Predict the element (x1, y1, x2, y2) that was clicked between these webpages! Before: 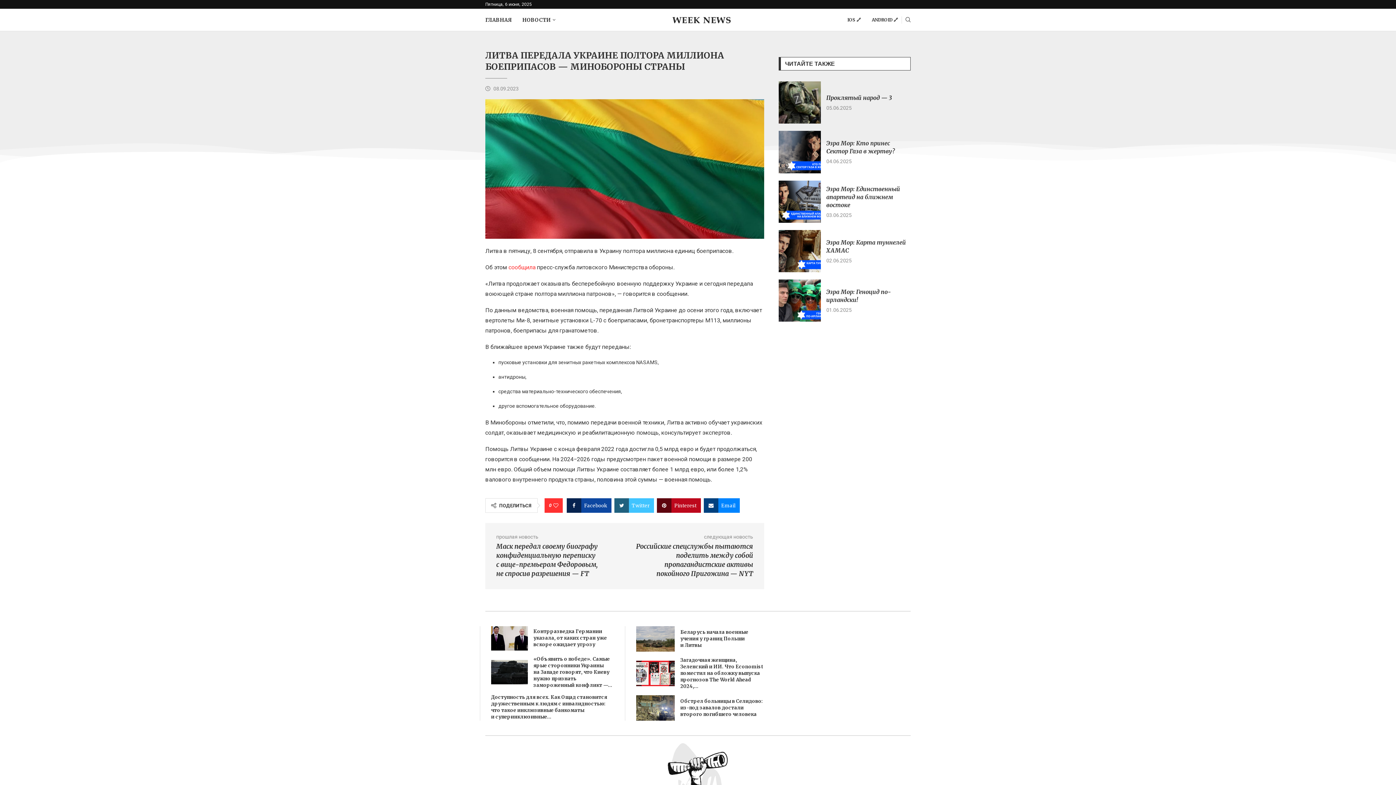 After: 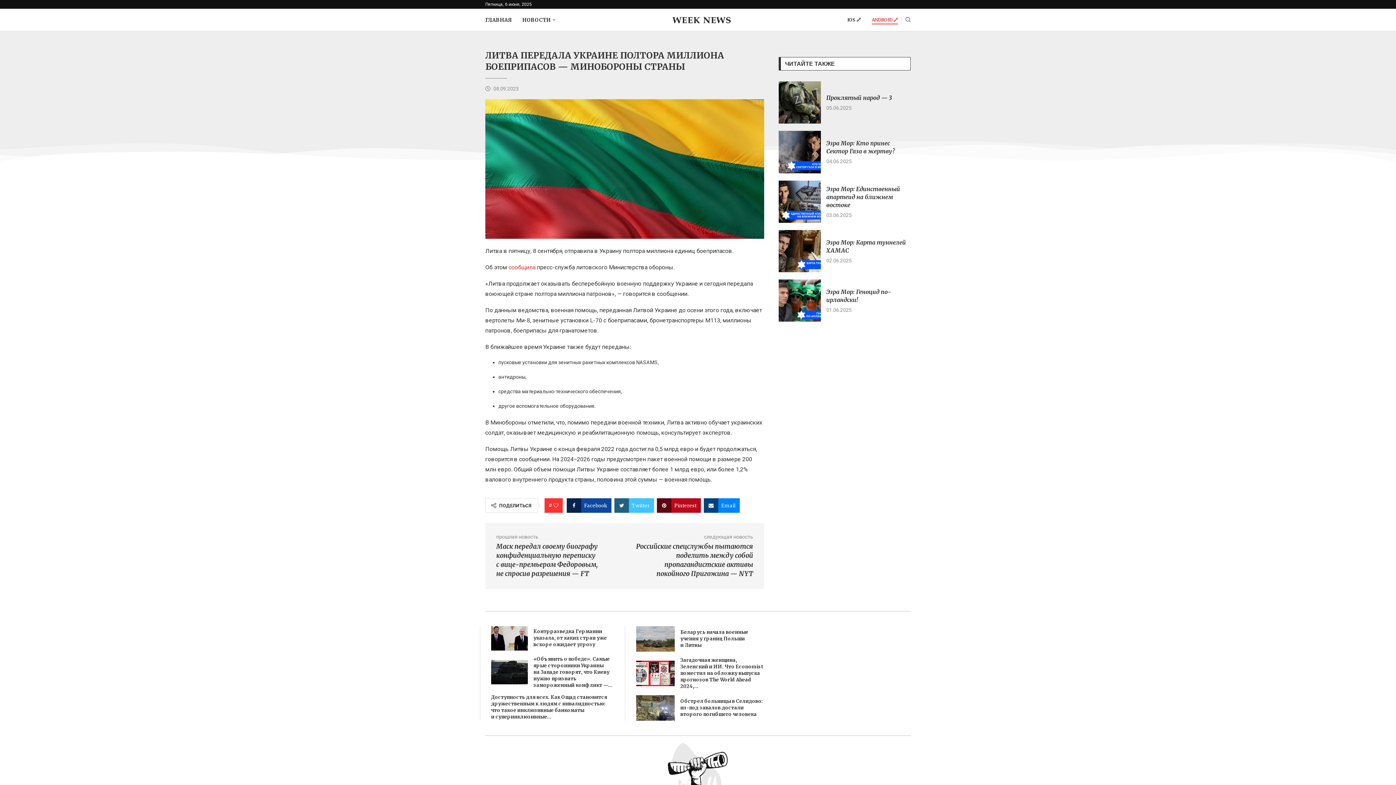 Action: label: ANDROID 🔗 bbox: (872, 9, 898, 30)